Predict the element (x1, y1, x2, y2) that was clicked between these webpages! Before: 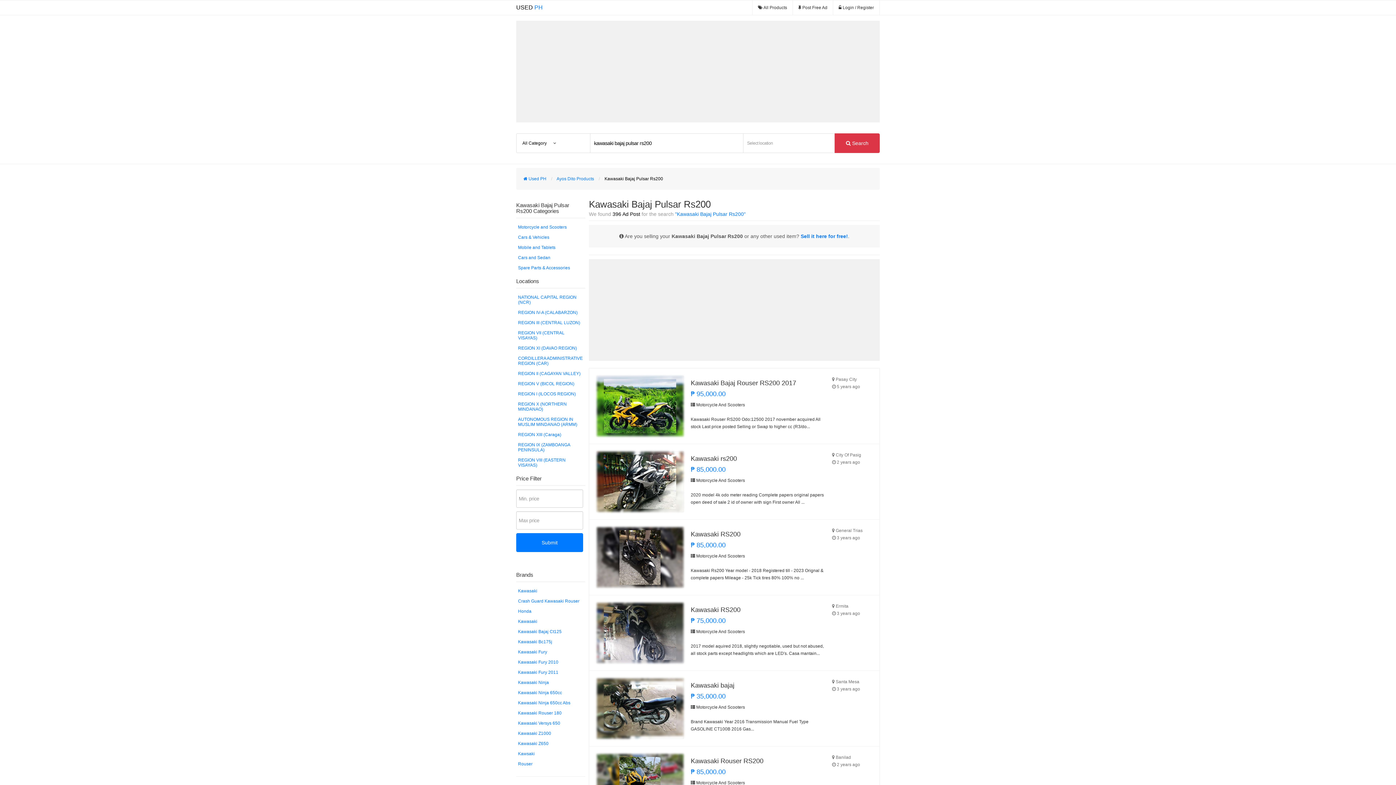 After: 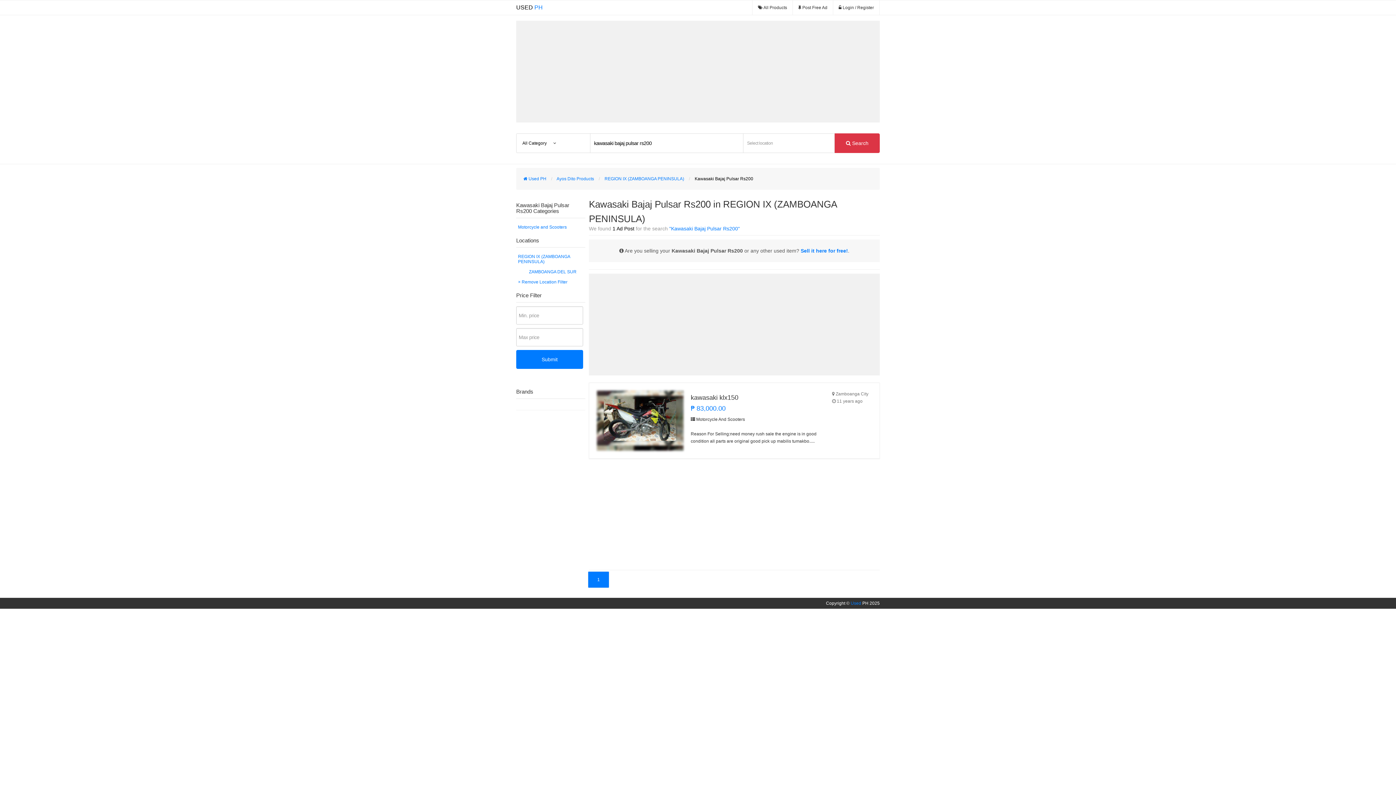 Action: bbox: (516, 440, 585, 455) label: REGION IX (ZAMBOANGA PENINSULA)